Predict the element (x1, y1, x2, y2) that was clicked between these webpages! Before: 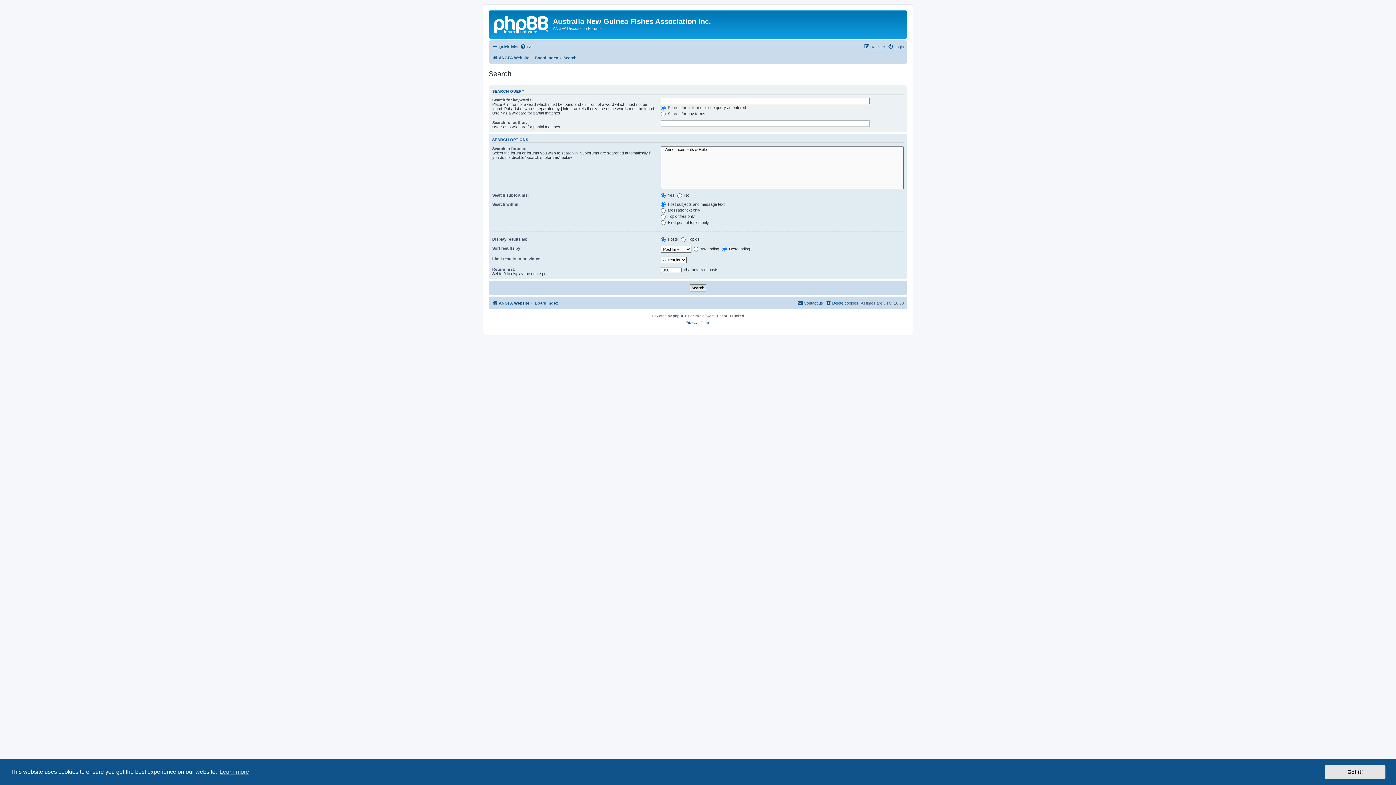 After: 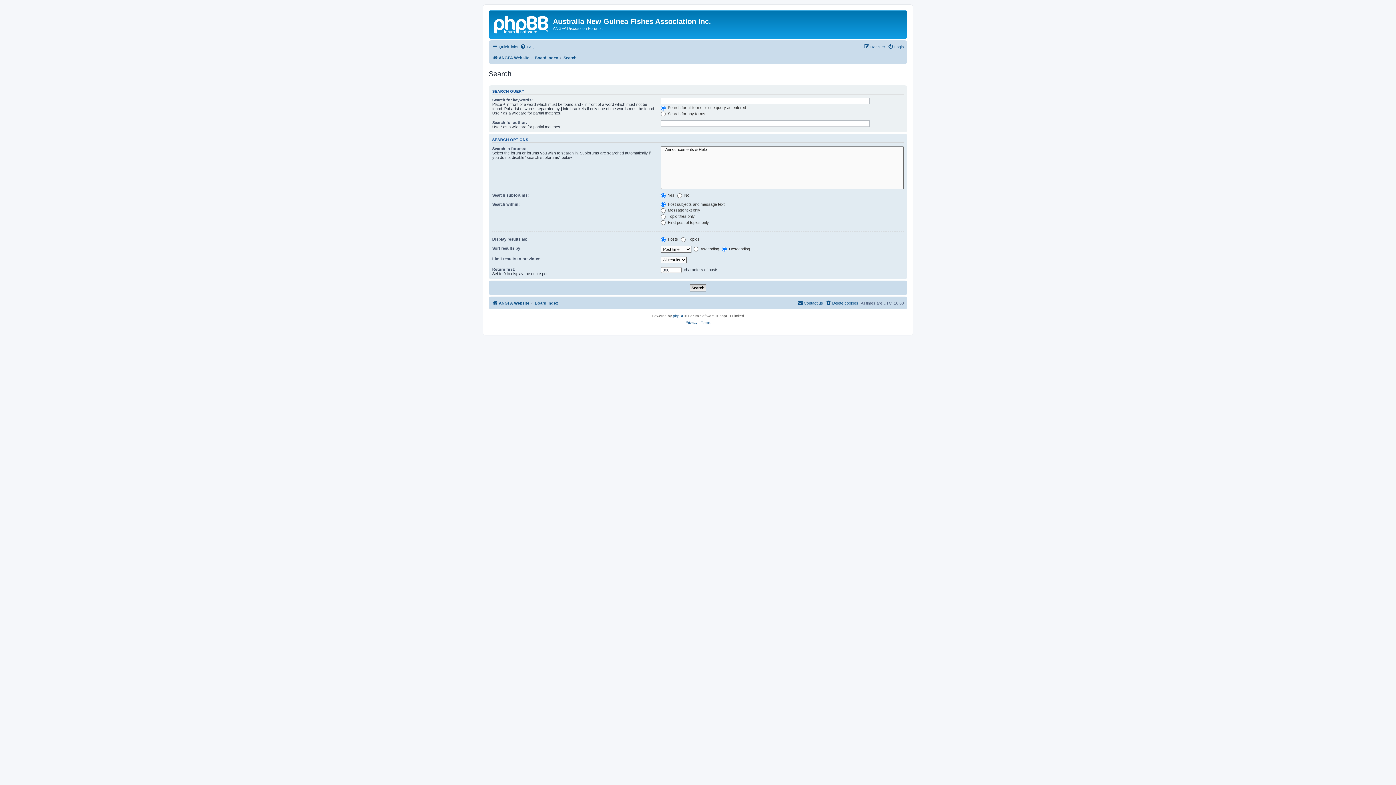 Action: bbox: (1325, 765, 1385, 779) label: dismiss cookie message